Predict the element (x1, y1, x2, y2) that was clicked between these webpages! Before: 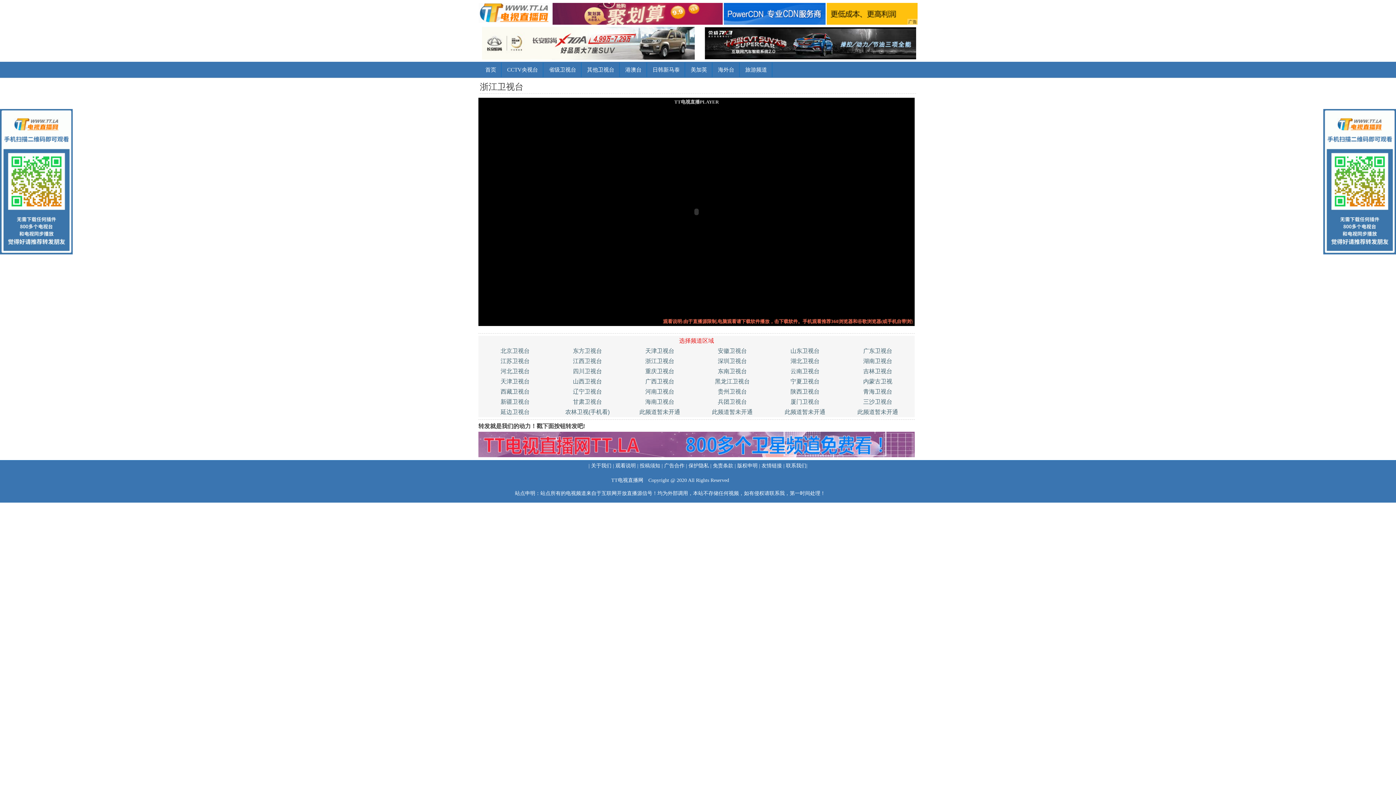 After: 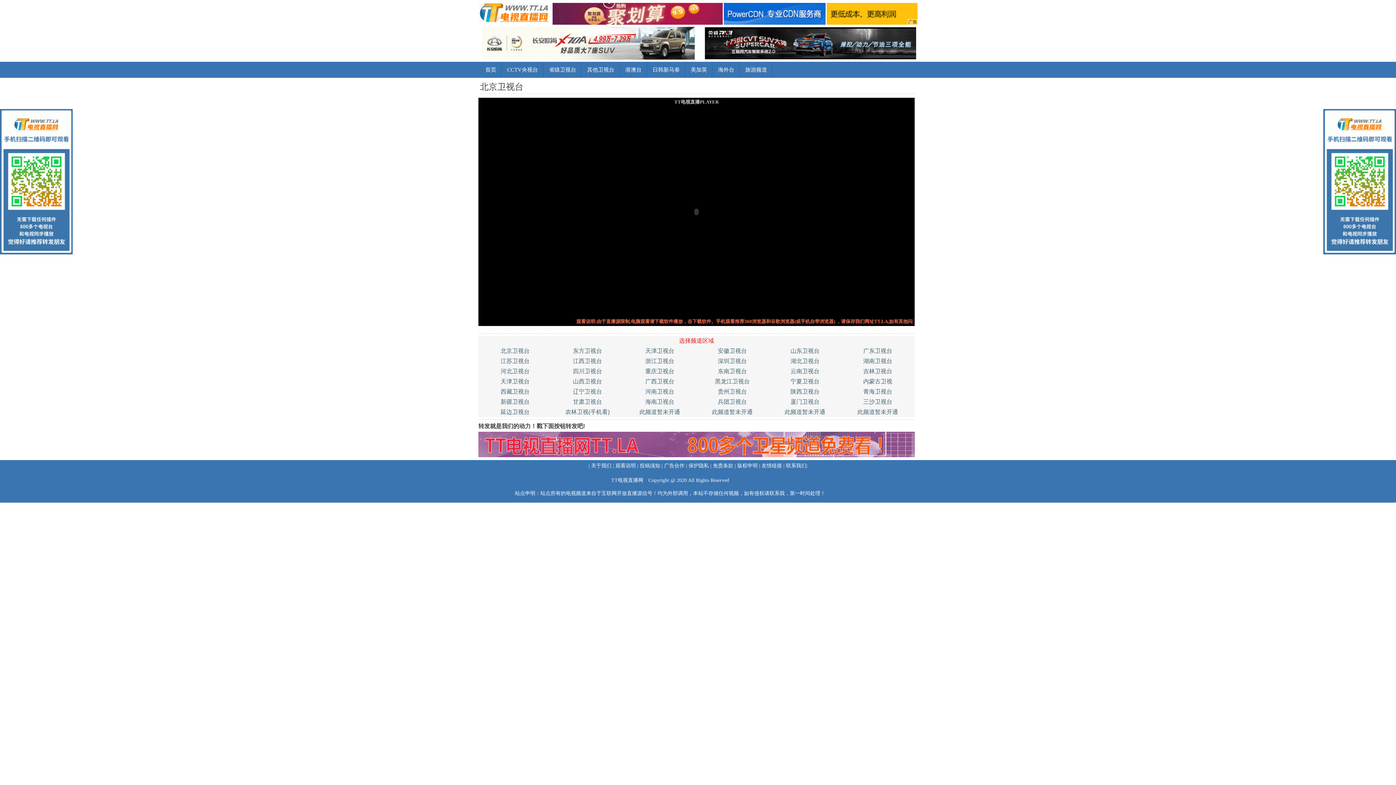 Action: bbox: (543, 66, 581, 72) label: 省级卫视台